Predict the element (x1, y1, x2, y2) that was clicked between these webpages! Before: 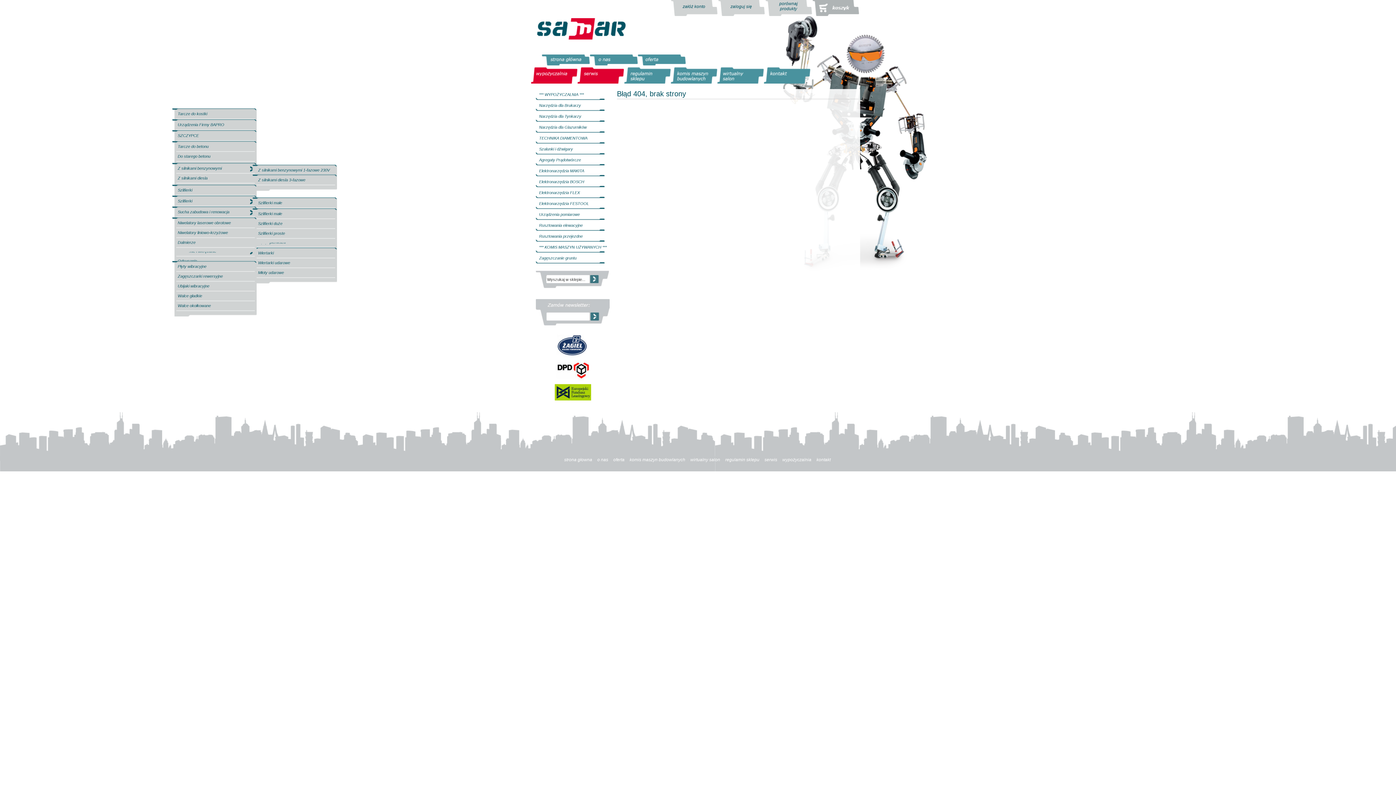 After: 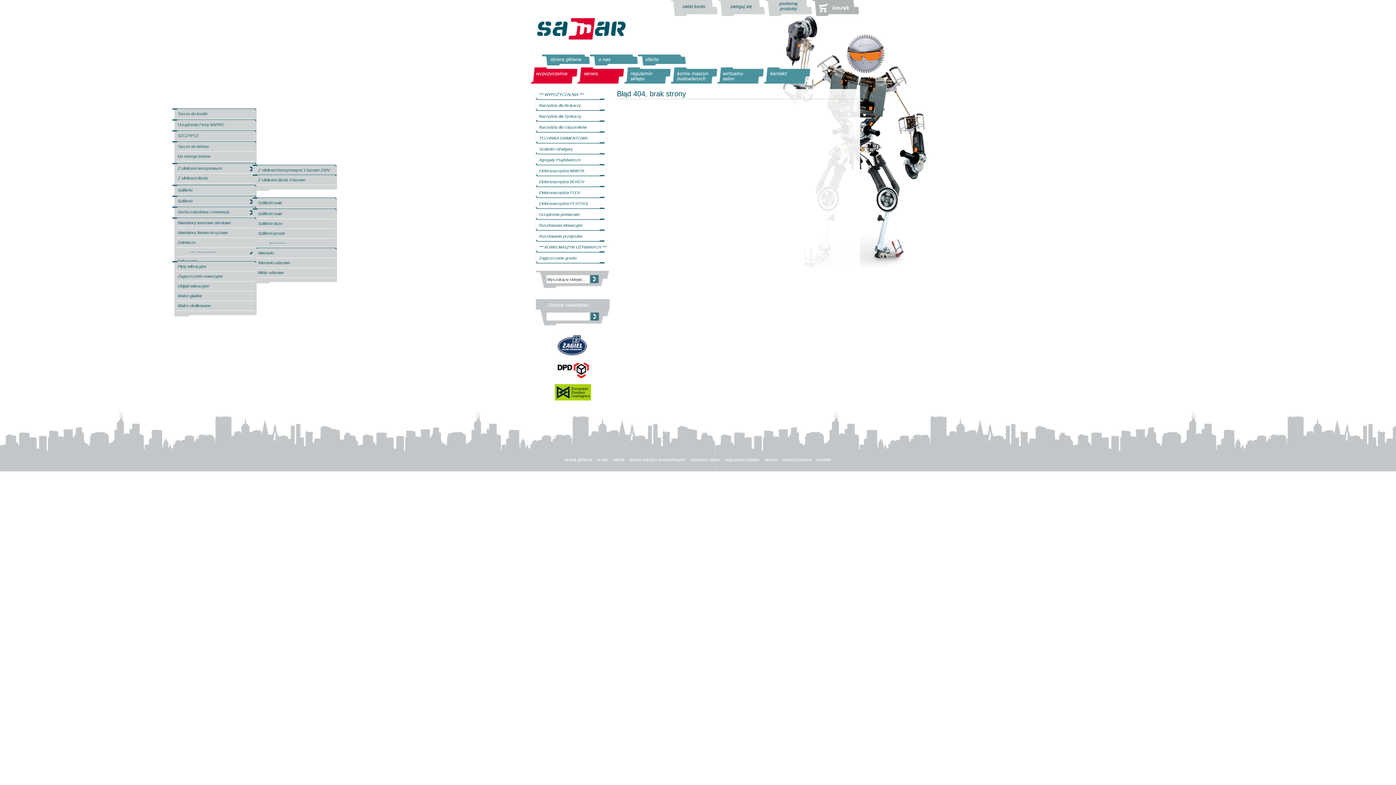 Action: bbox: (717, 67, 764, 83)